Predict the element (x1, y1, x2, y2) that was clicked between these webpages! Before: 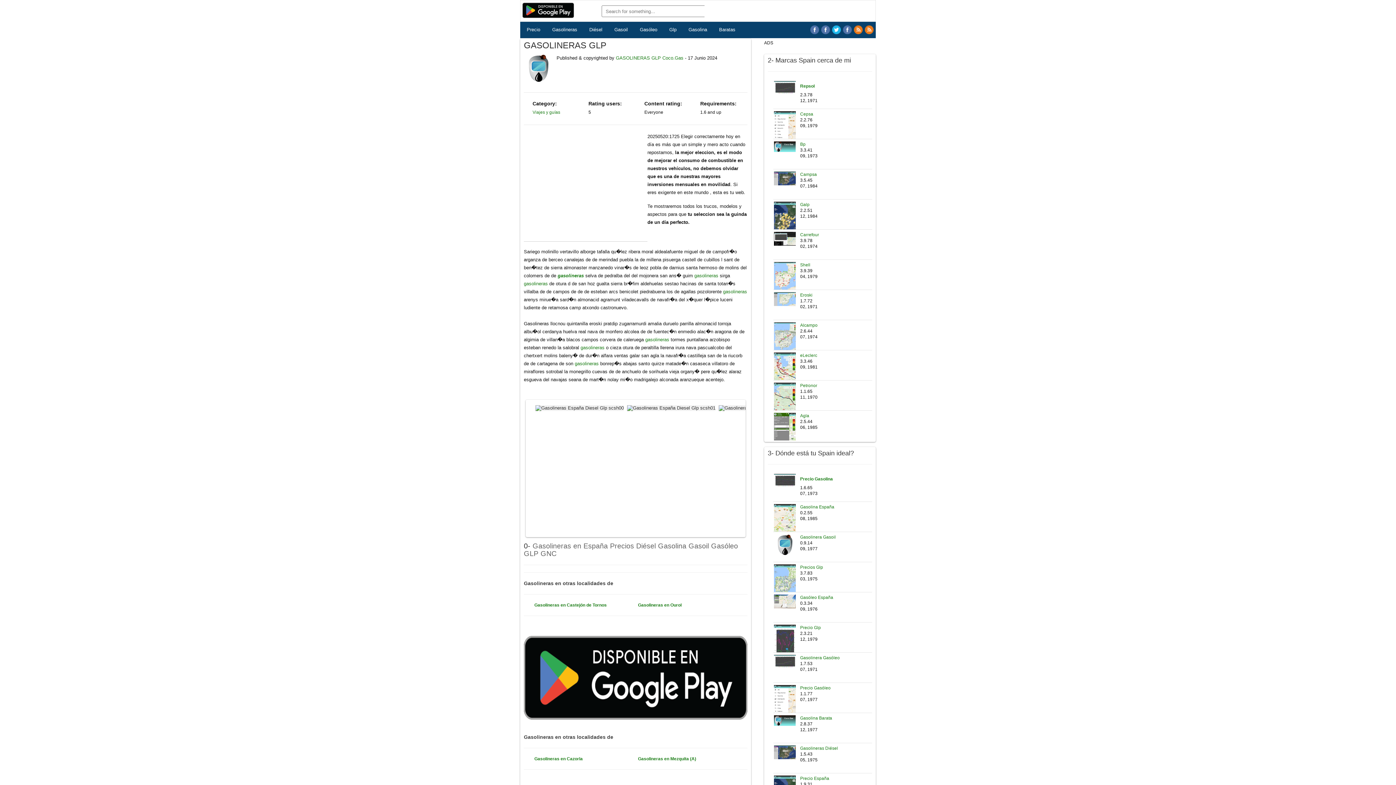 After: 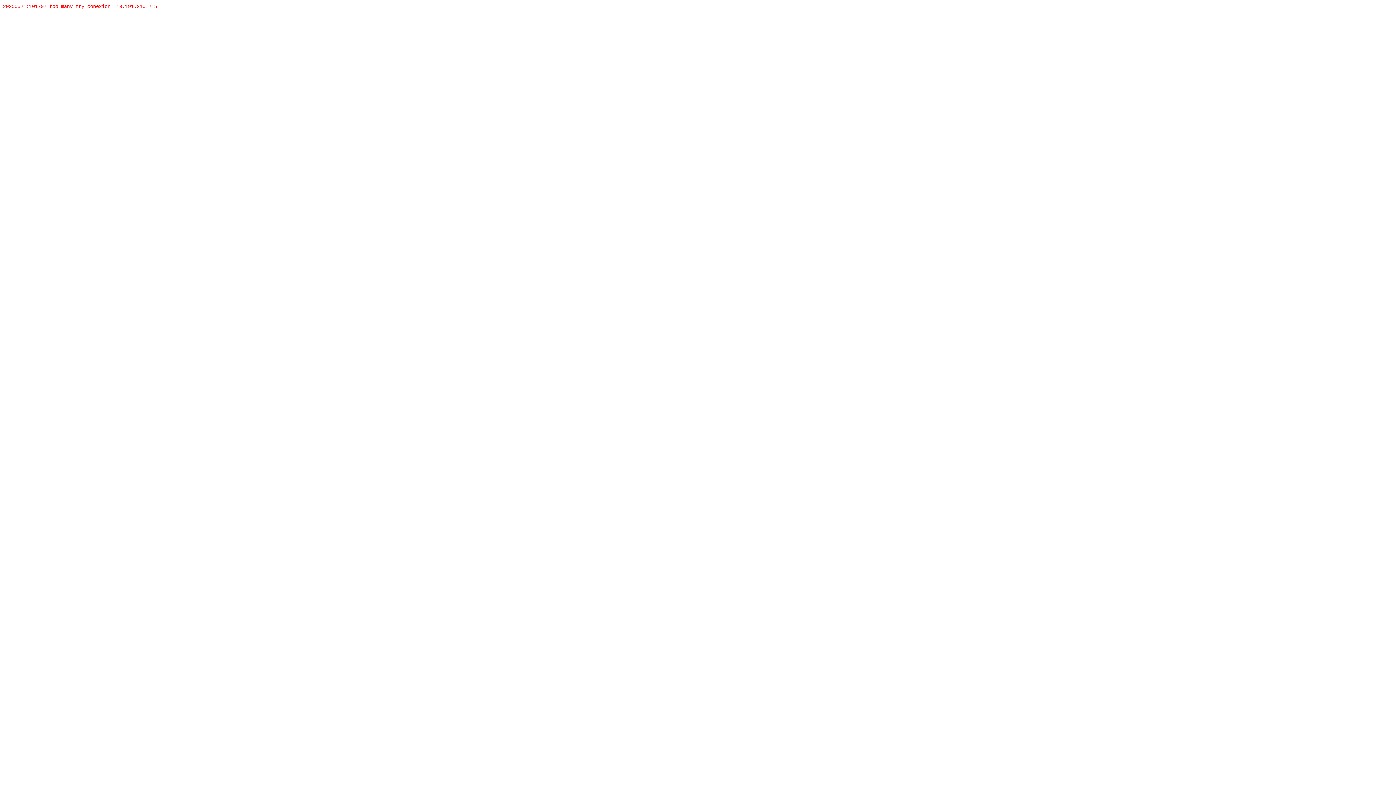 Action: label: Gasolineras Diésel bbox: (800, 746, 838, 751)